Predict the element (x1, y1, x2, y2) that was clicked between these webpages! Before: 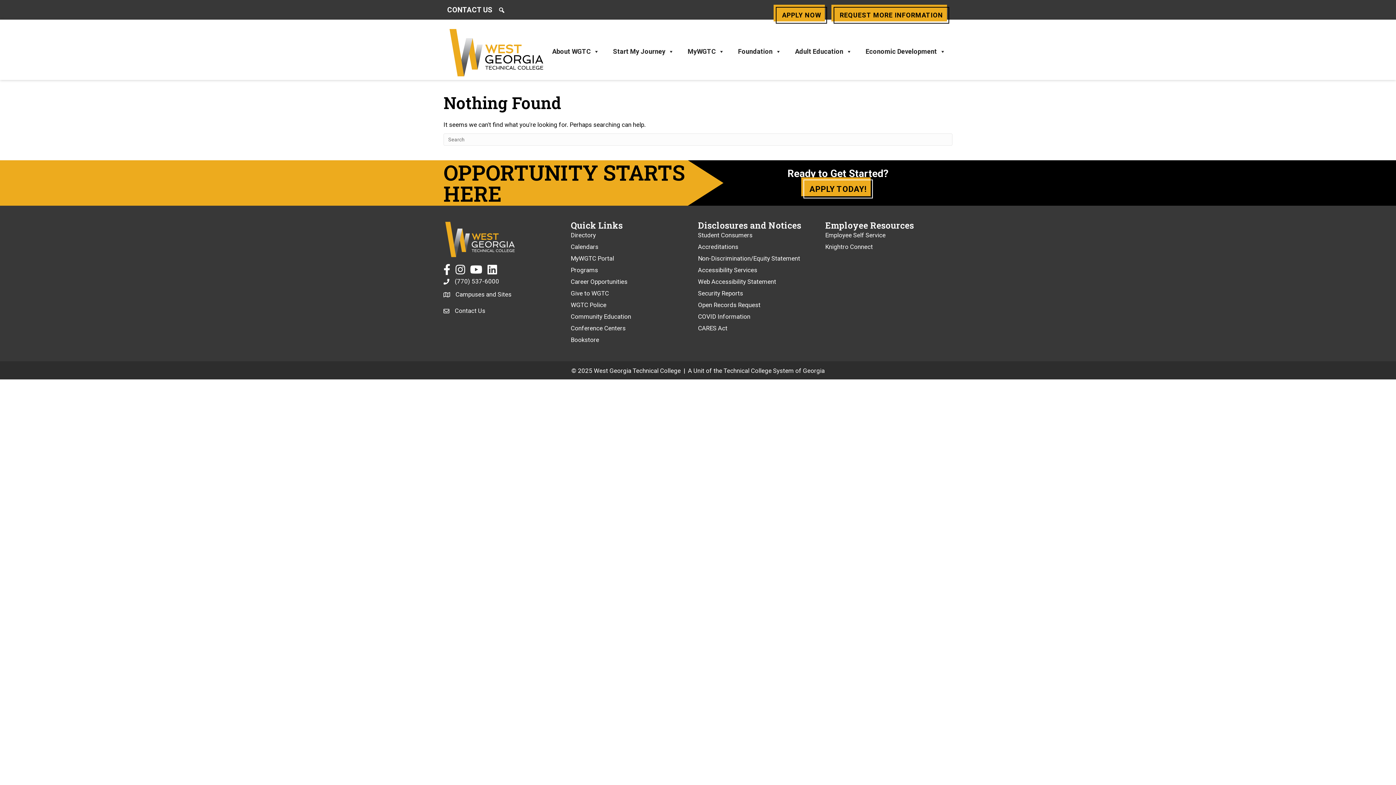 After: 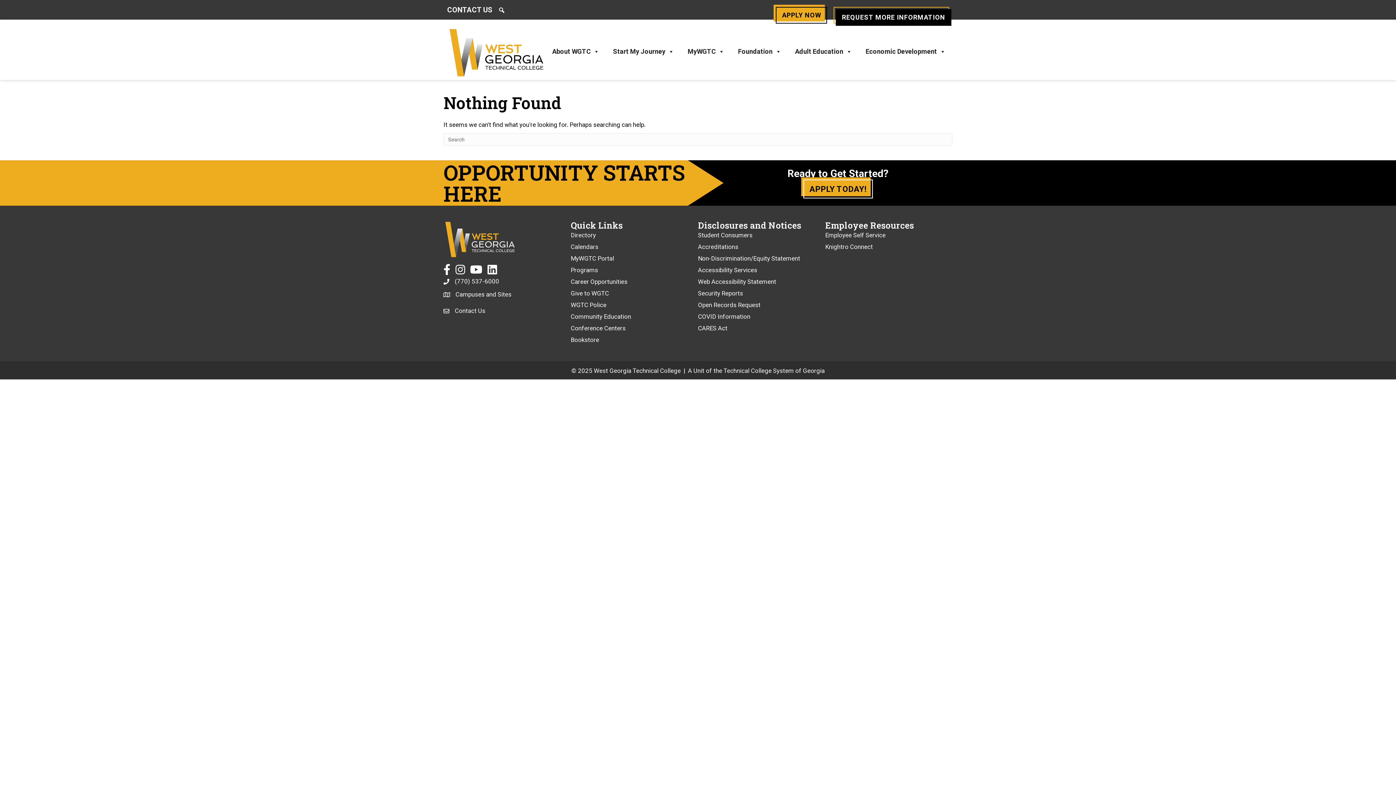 Action: bbox: (833, 6, 949, 23) label: REQUEST MORE INFORMATION
OPENS A NEW WINDOW